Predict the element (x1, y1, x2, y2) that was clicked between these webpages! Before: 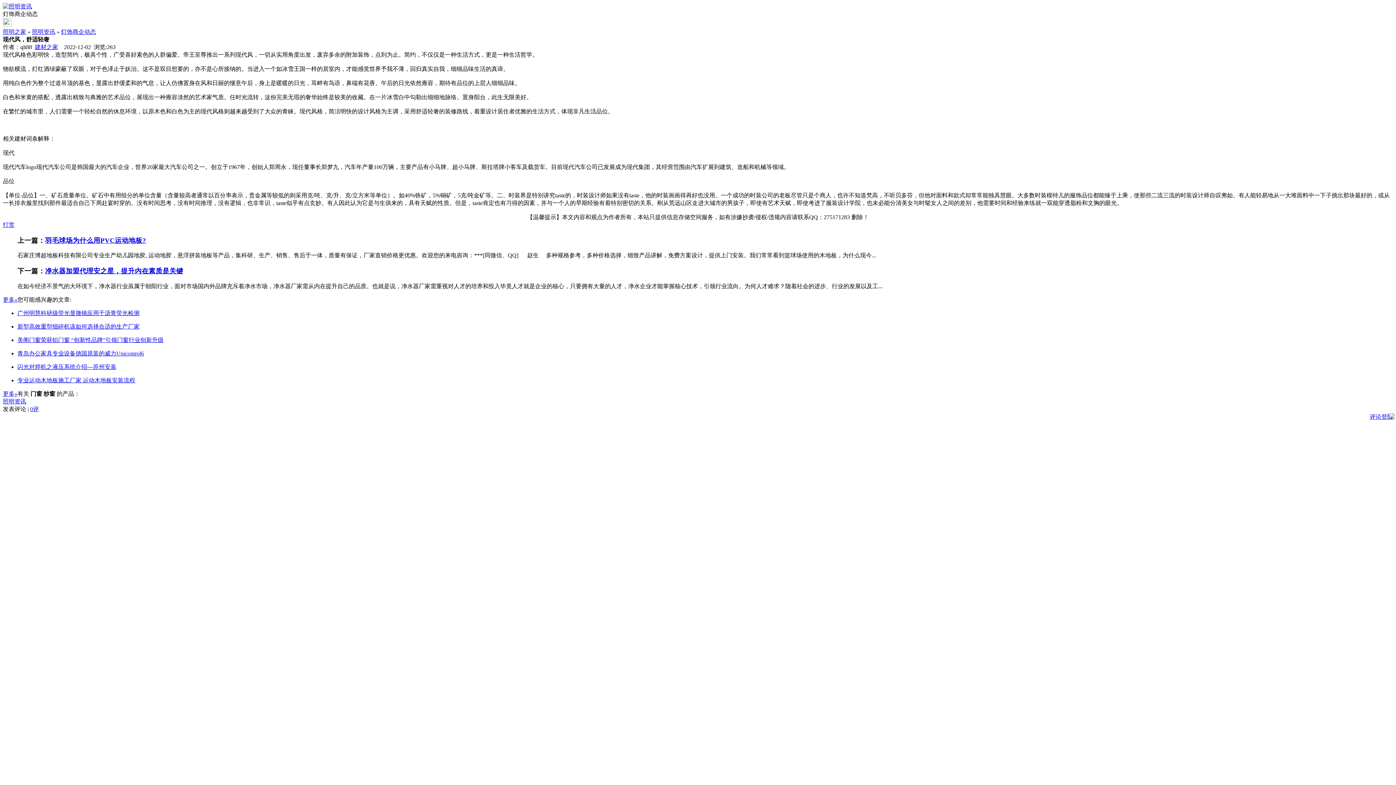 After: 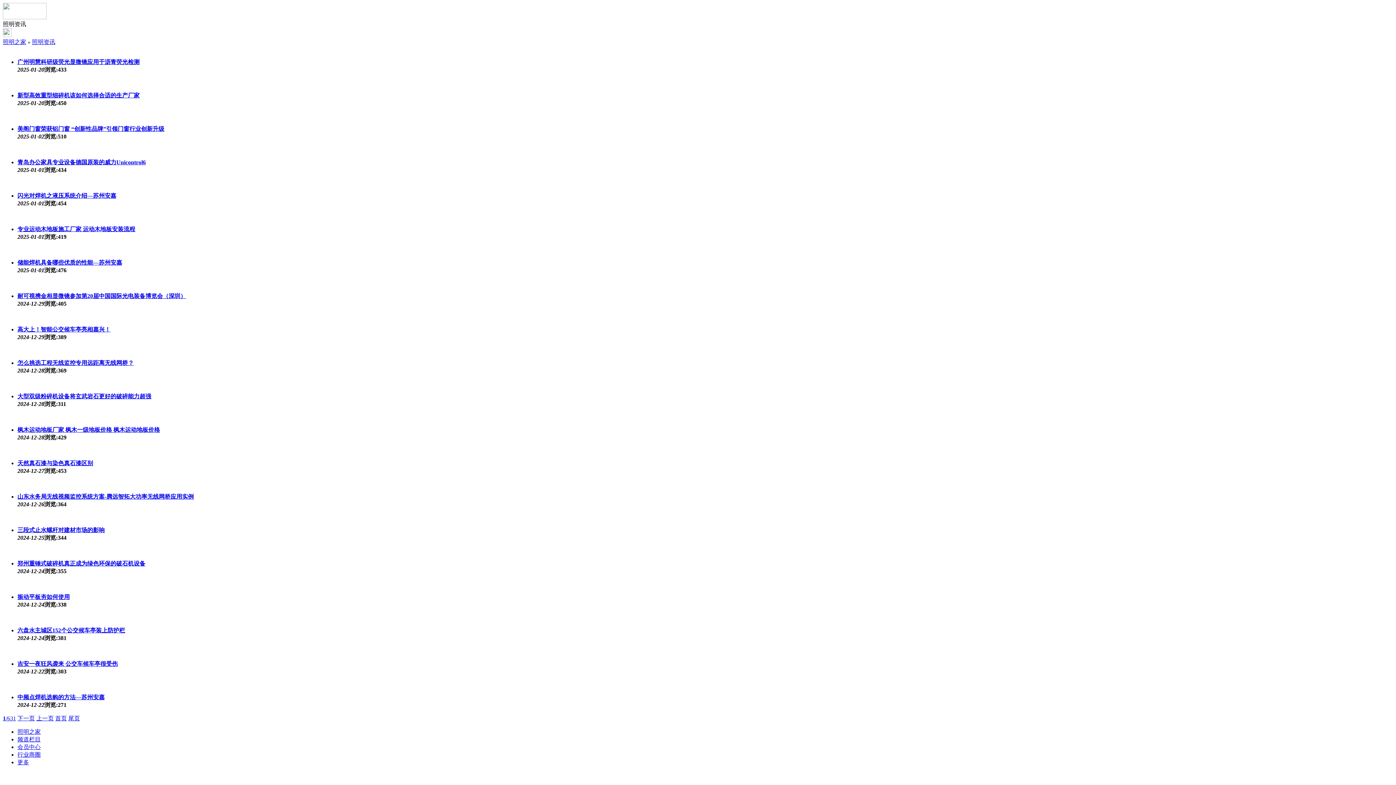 Action: bbox: (2, 3, 32, 9)